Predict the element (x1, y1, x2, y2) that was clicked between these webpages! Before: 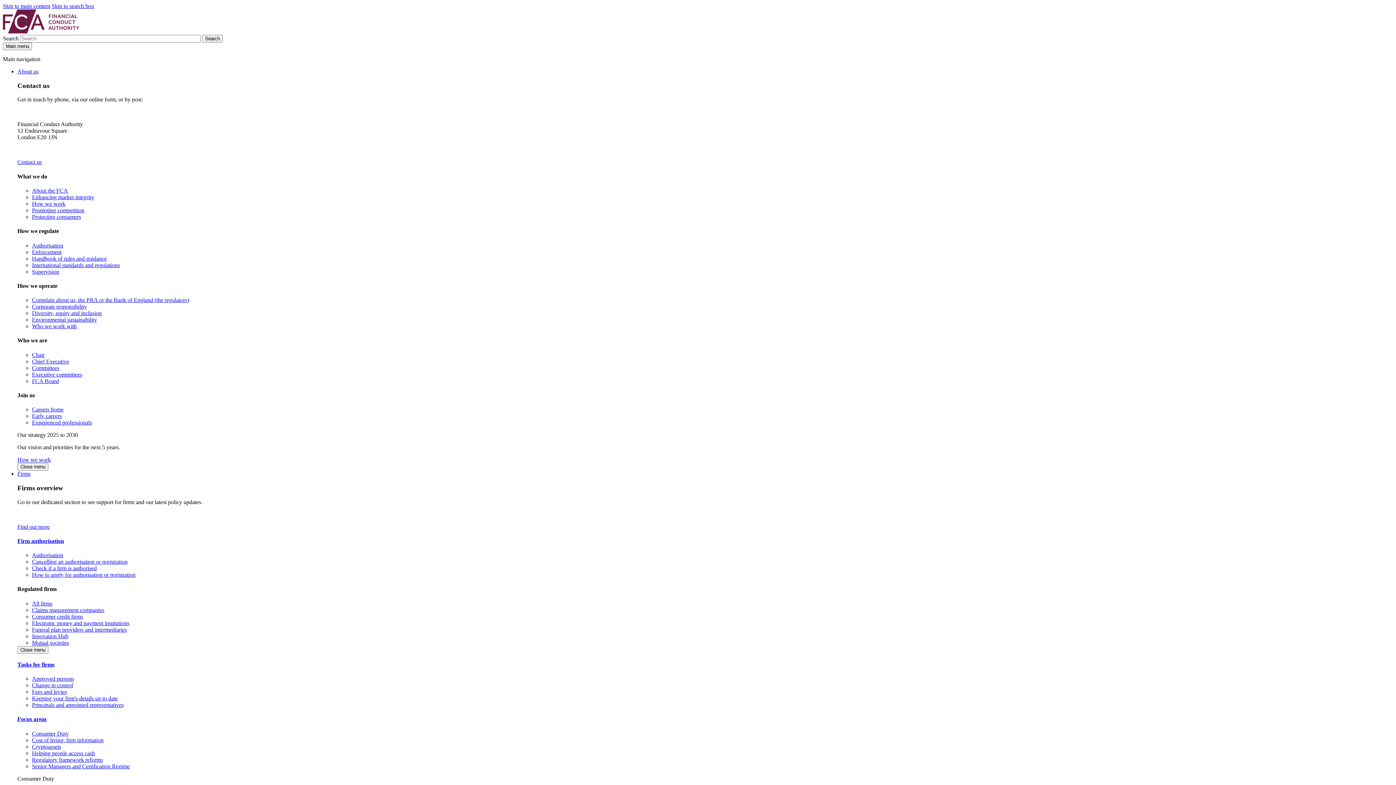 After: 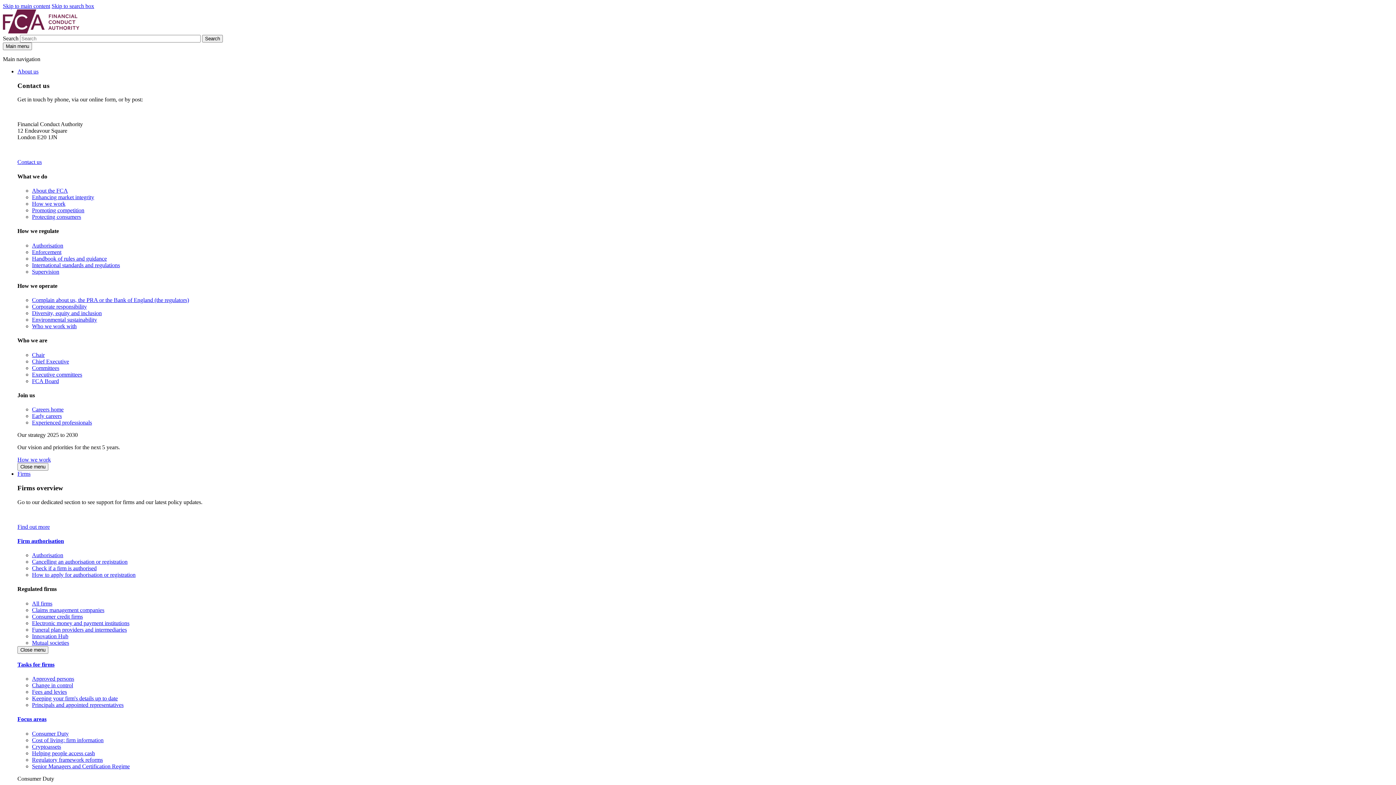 Action: bbox: (32, 756, 102, 763) label: Regulatory framework reforms